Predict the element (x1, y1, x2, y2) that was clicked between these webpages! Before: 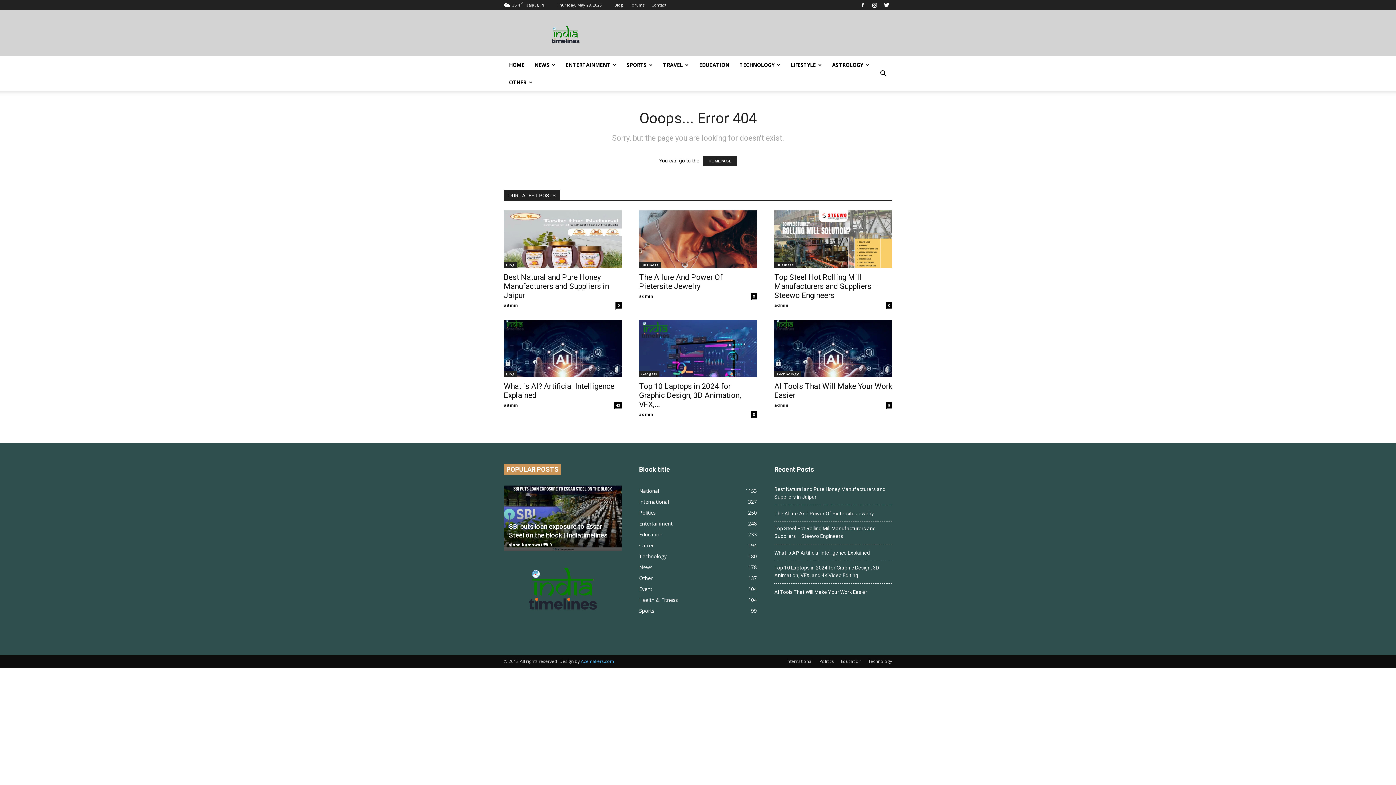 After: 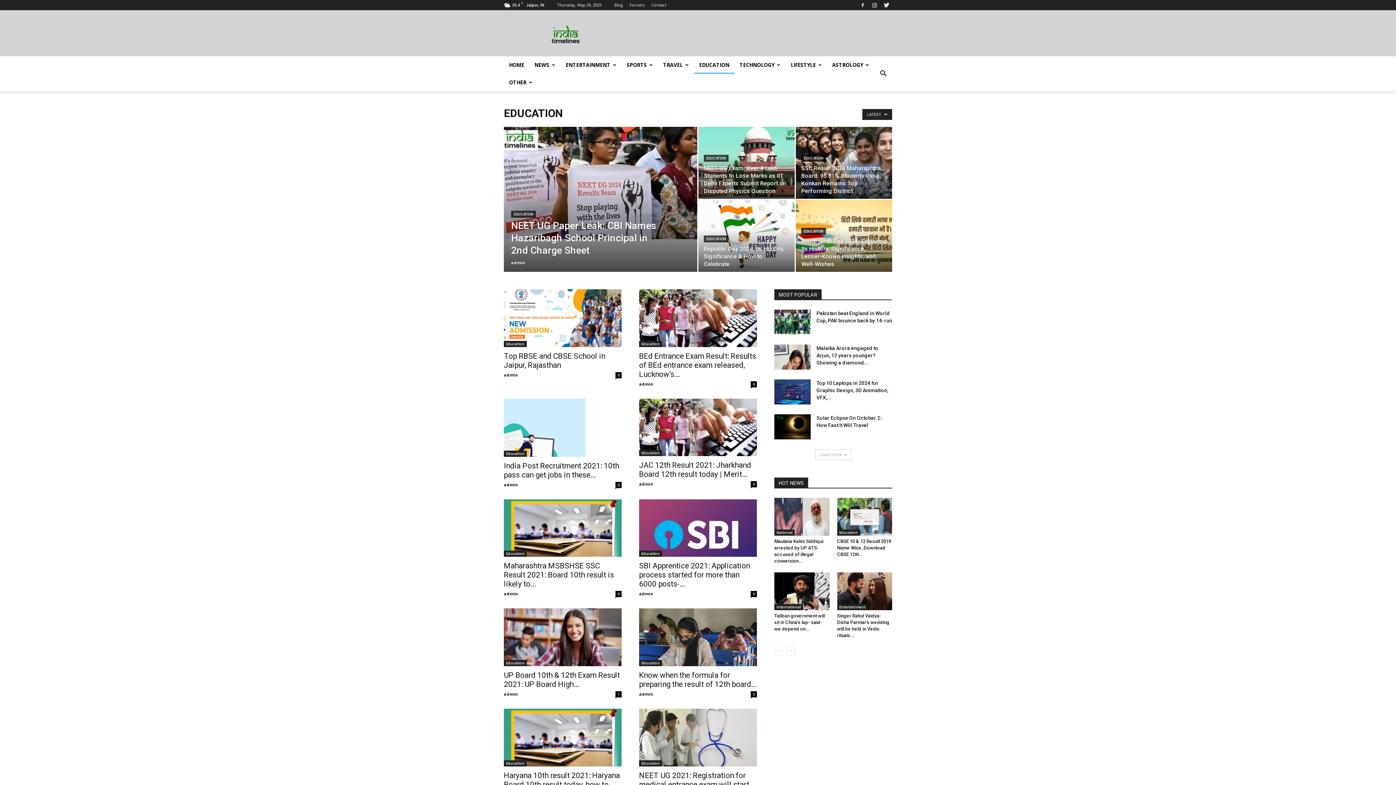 Action: label: EDUCATION bbox: (694, 56, 734, 73)